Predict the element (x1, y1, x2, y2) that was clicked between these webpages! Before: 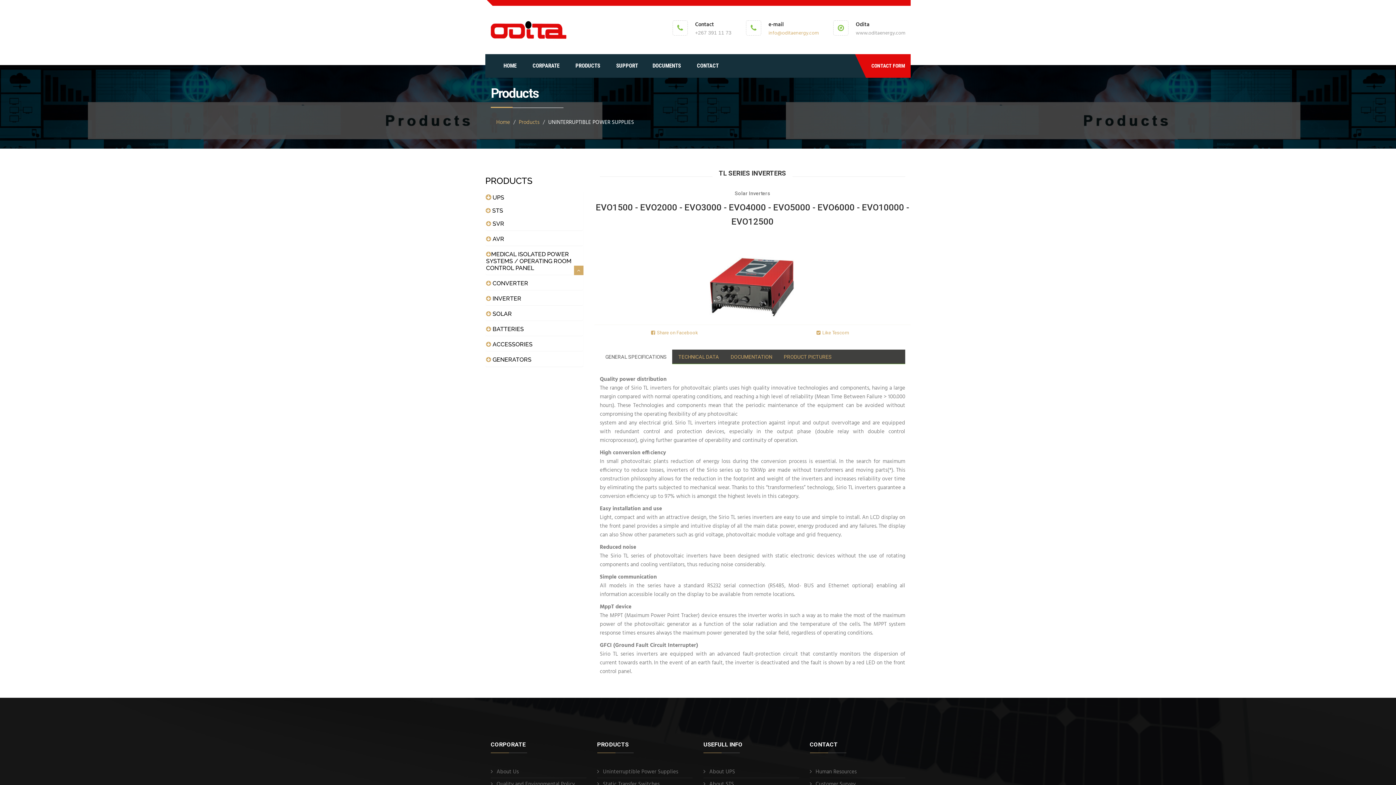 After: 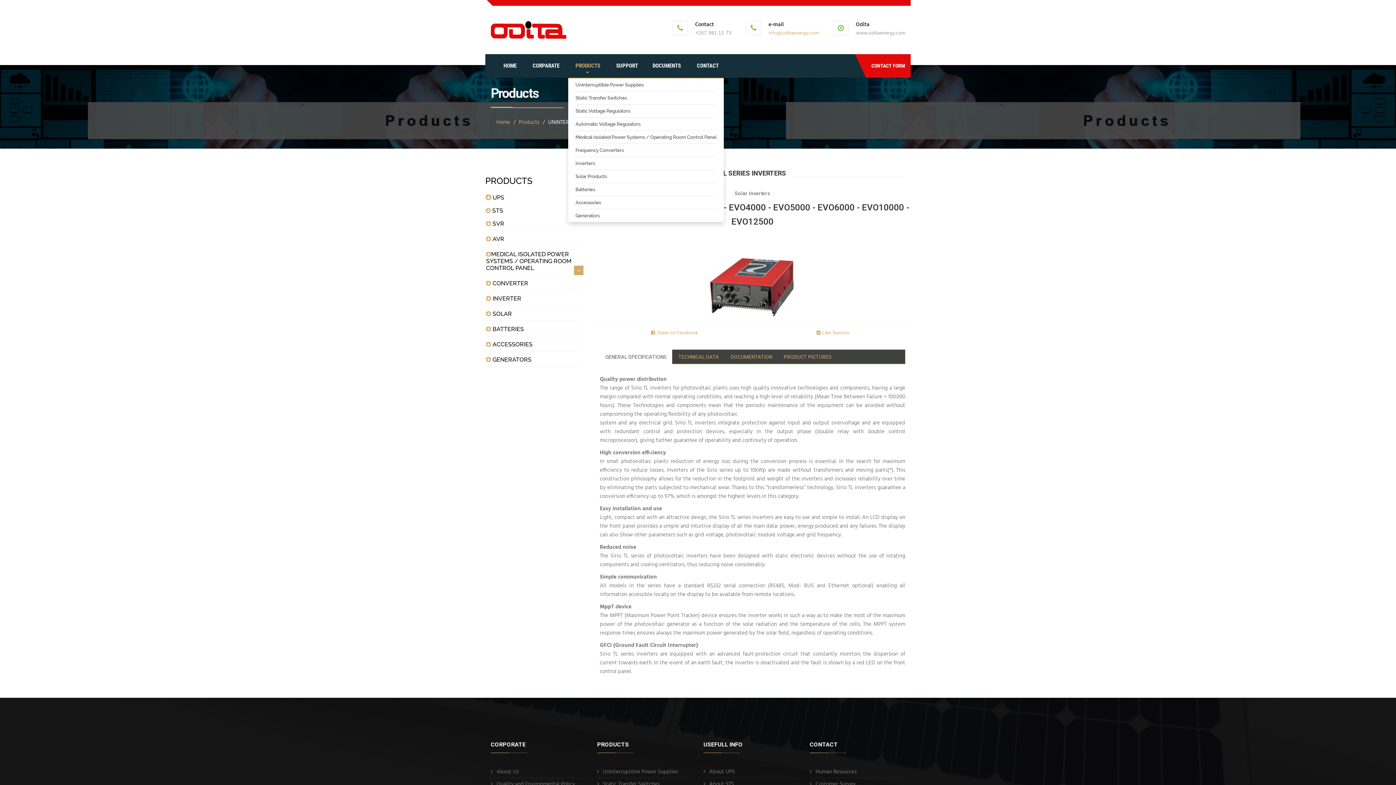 Action: bbox: (575, 54, 600, 77) label: PRODUCTS